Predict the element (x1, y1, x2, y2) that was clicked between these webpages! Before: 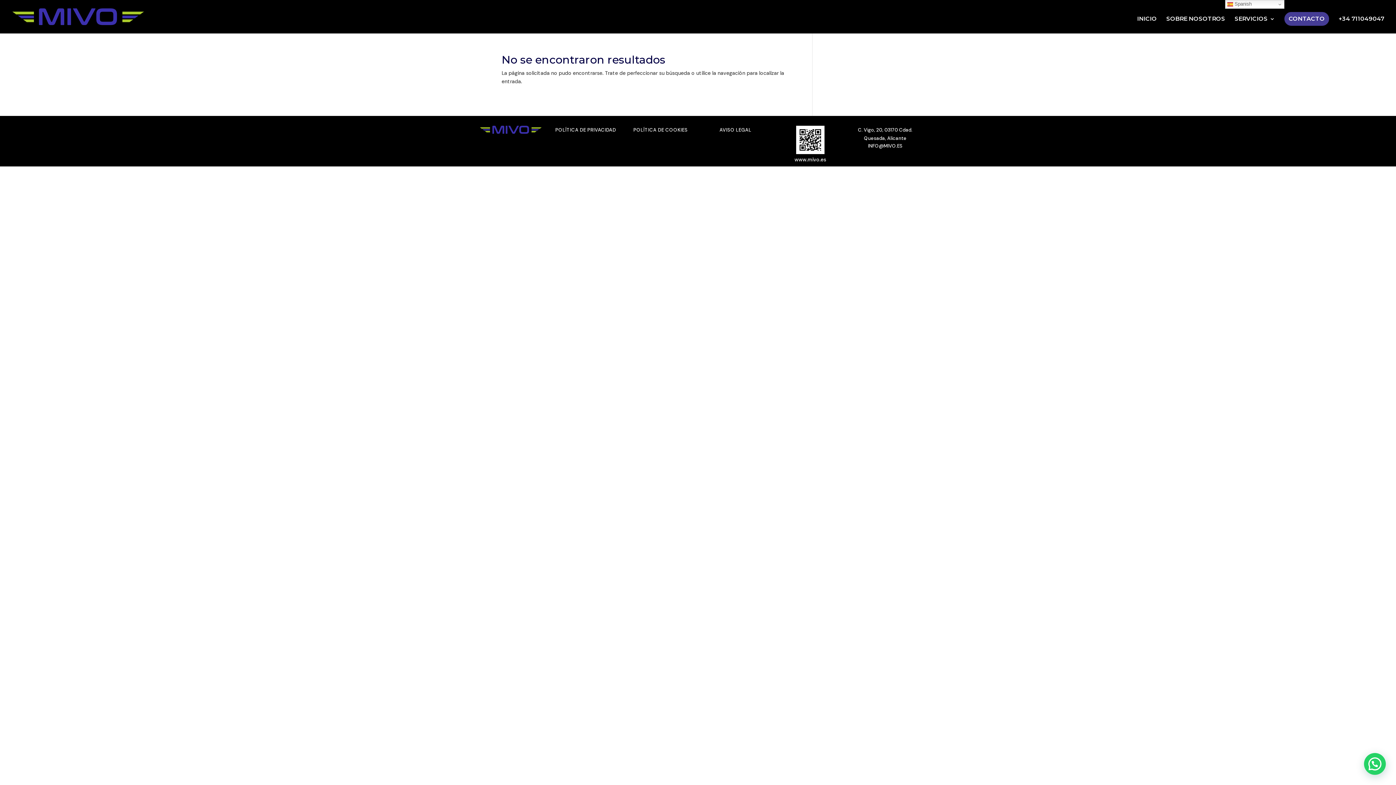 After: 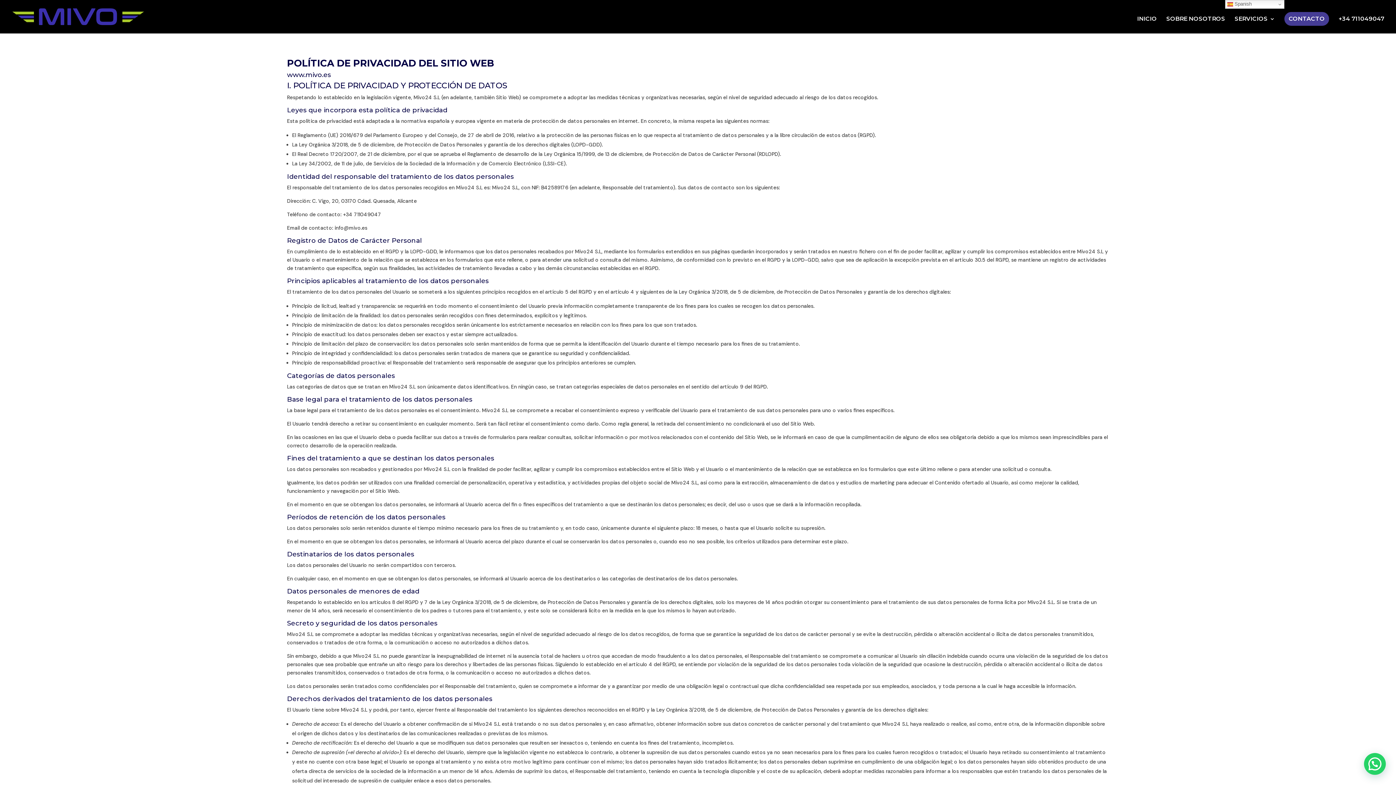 Action: label: POLÍTICA DE PRIVACIDAD bbox: (555, 126, 616, 133)